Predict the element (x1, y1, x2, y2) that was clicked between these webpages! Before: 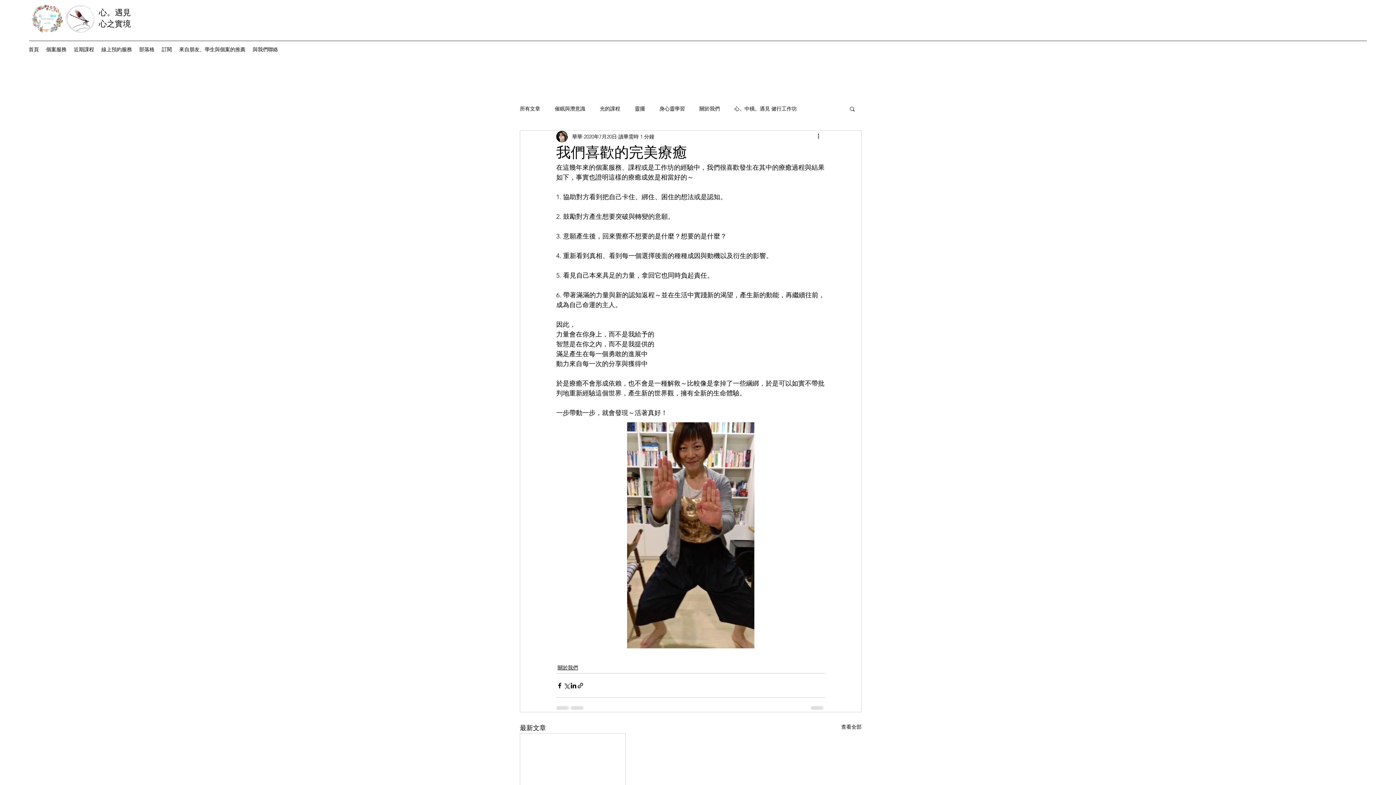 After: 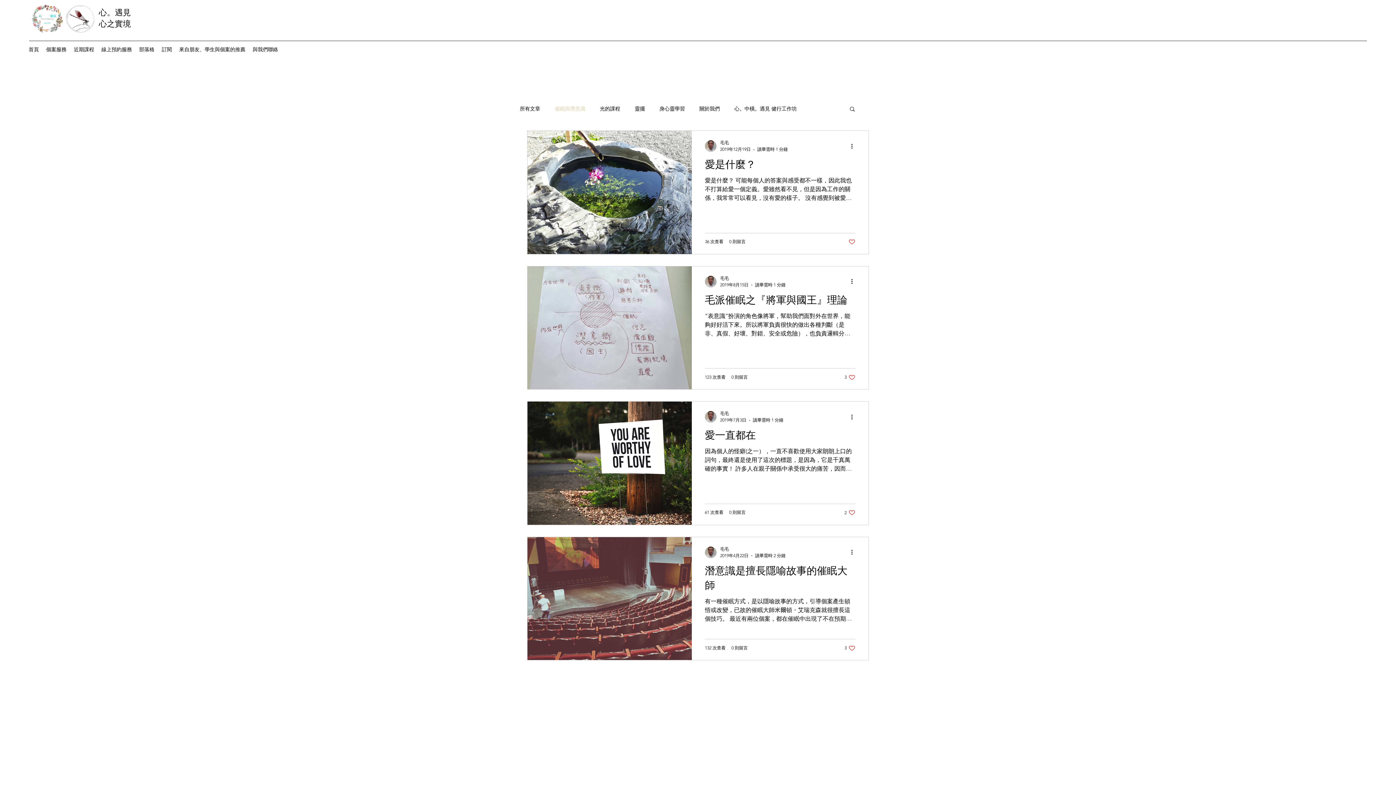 Action: label: 催眠與潛意識 bbox: (554, 105, 585, 112)